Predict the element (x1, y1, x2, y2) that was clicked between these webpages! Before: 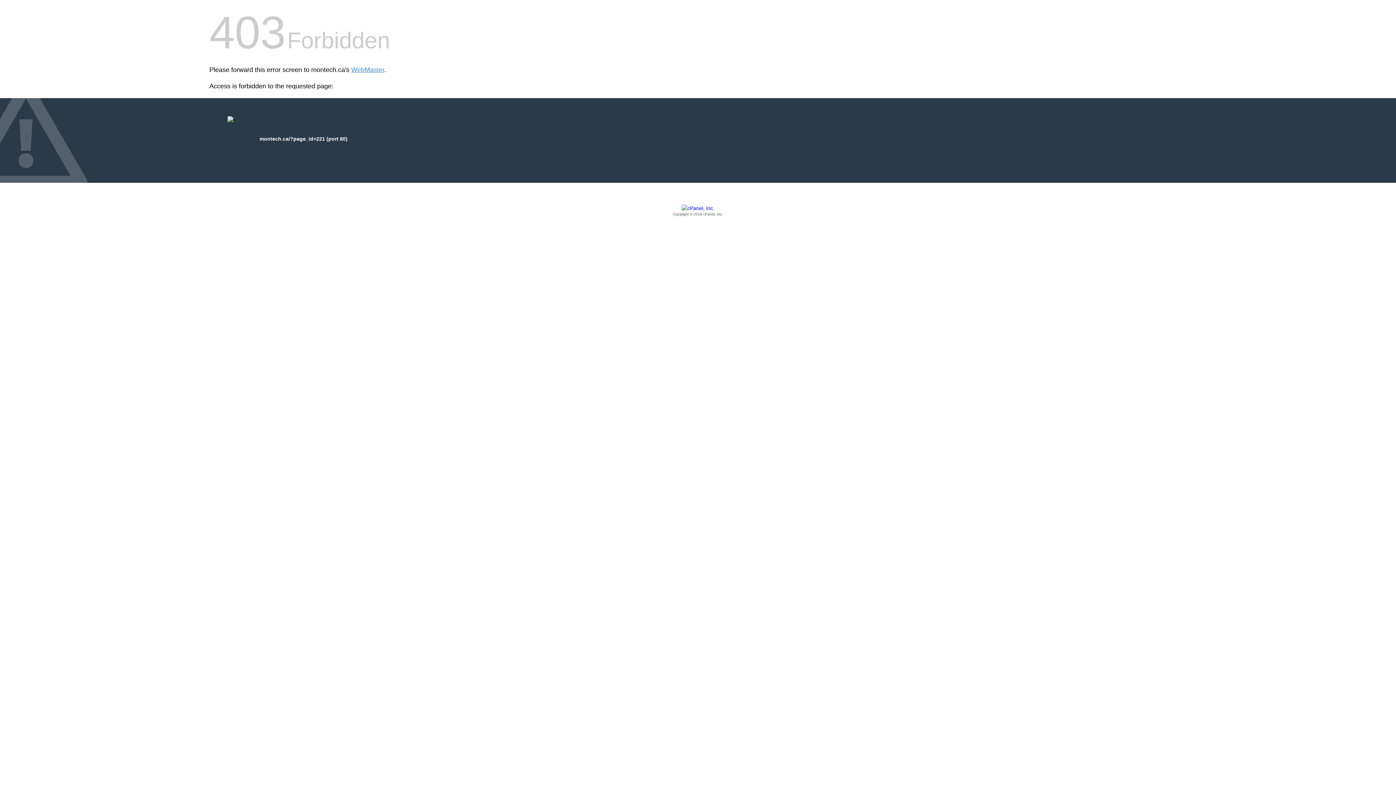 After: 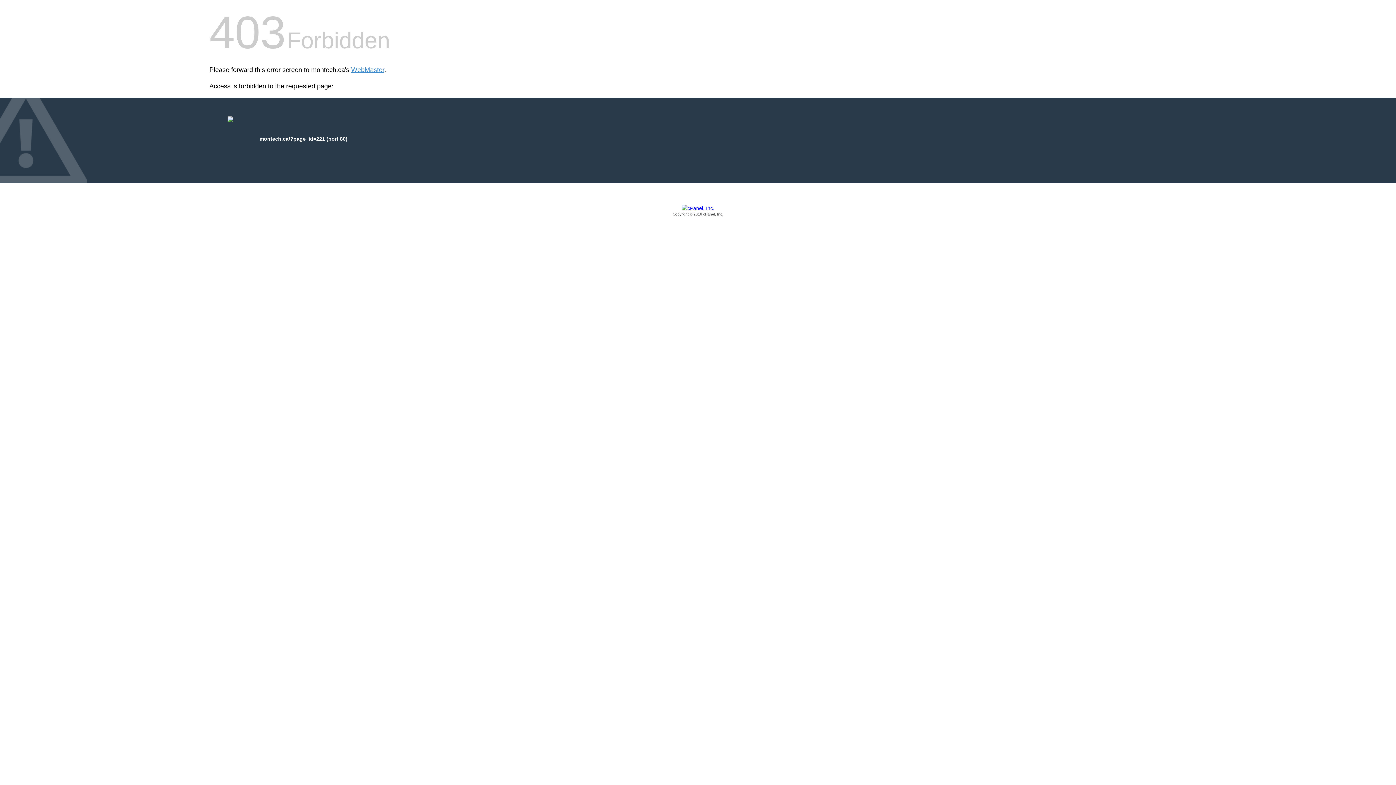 Action: bbox: (209, 205, 1186, 217) label: Copyright © 2016 cPanel, Inc.